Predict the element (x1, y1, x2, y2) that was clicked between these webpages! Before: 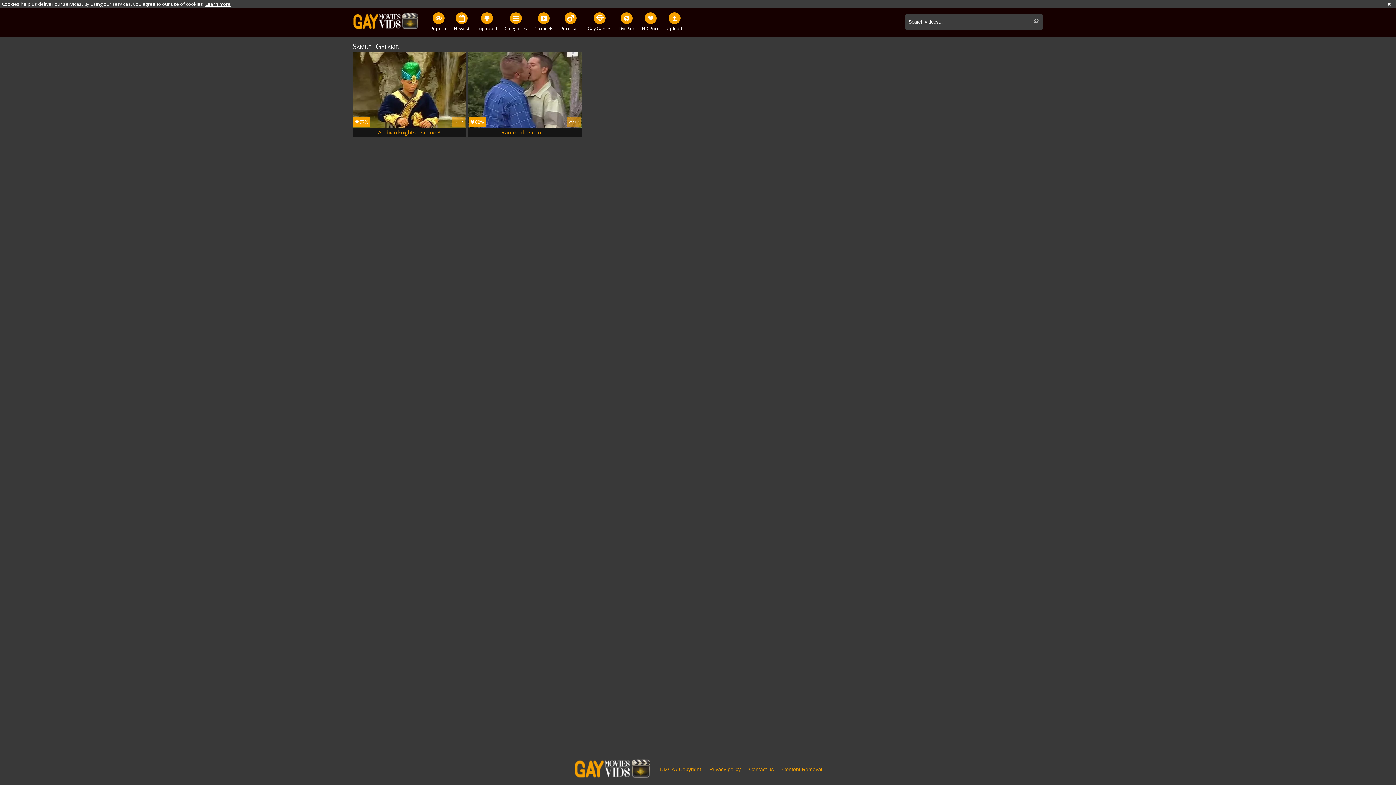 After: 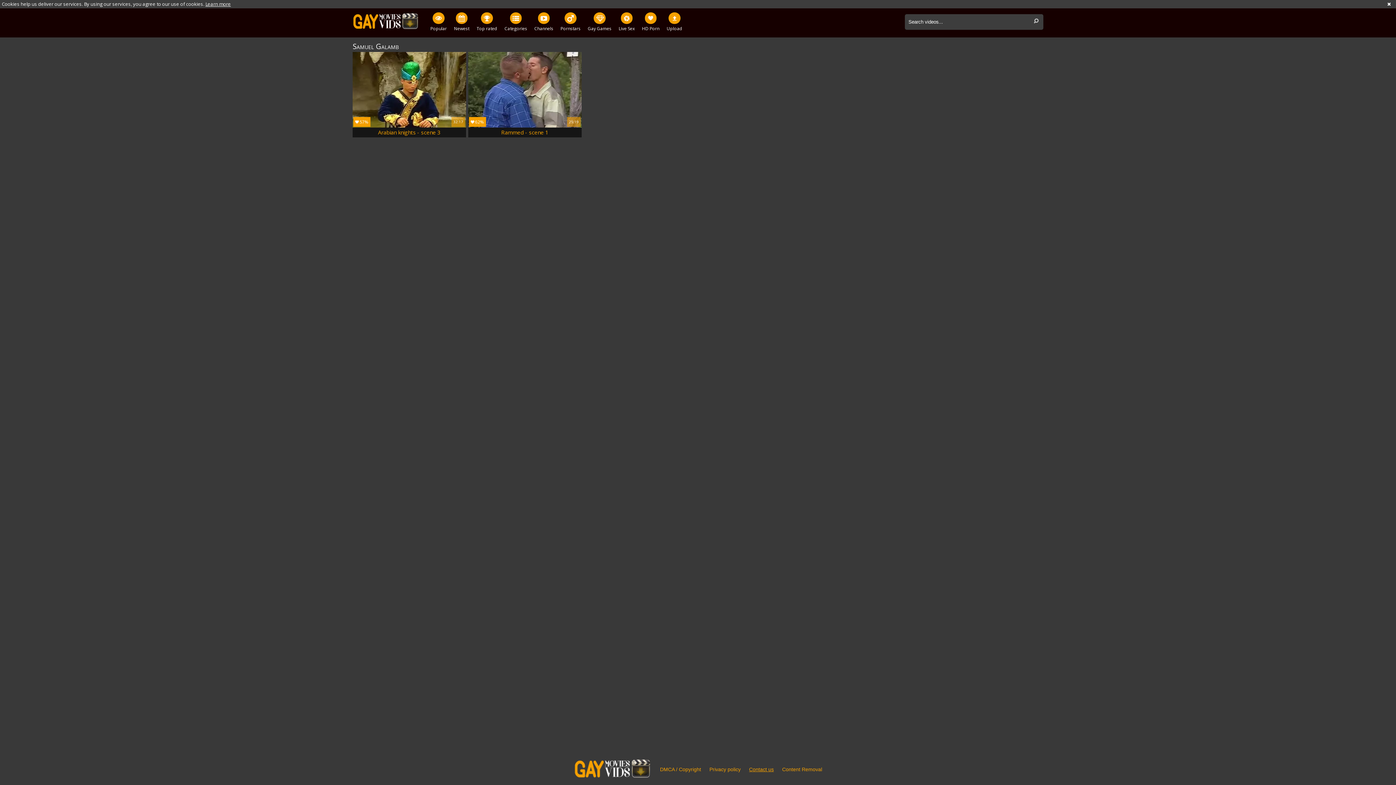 Action: label: Contact us bbox: (749, 758, 774, 781)